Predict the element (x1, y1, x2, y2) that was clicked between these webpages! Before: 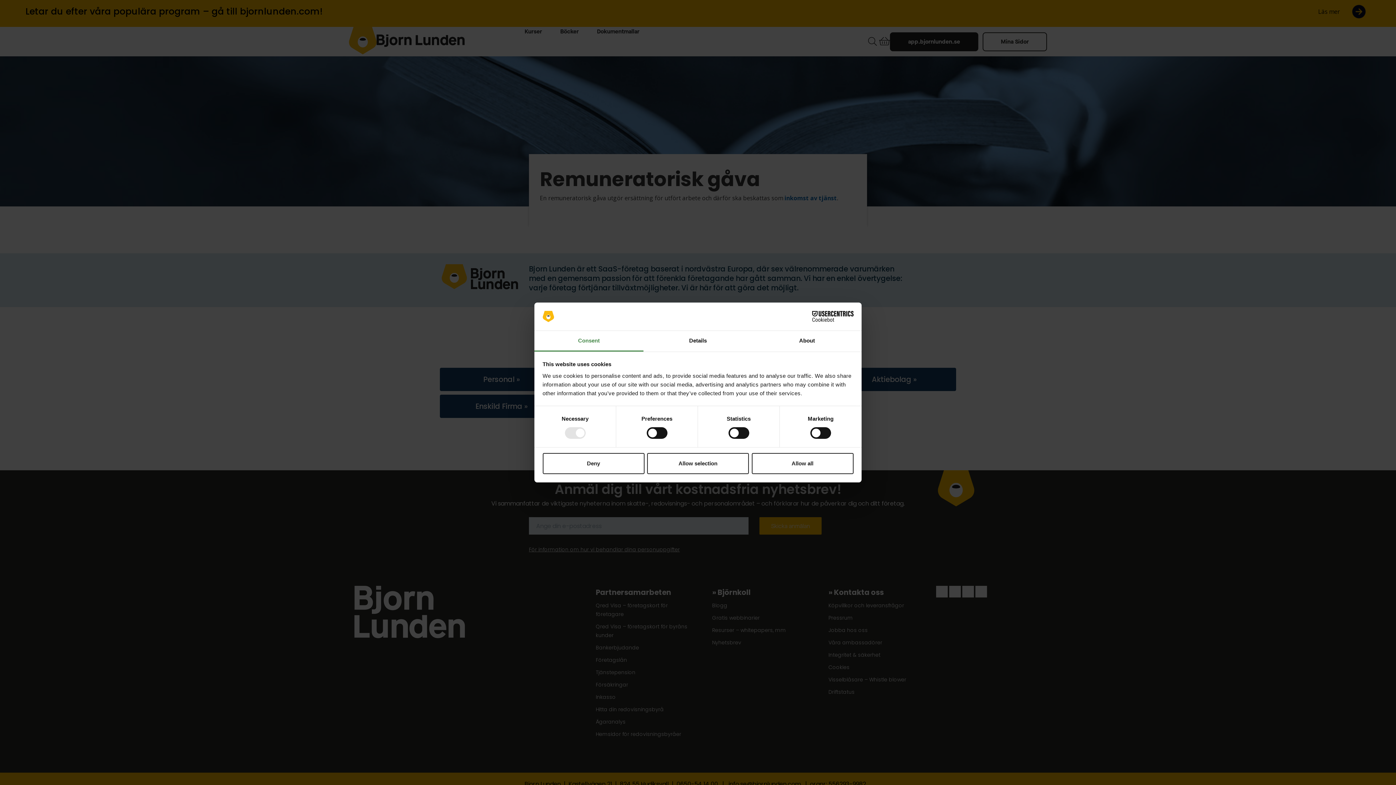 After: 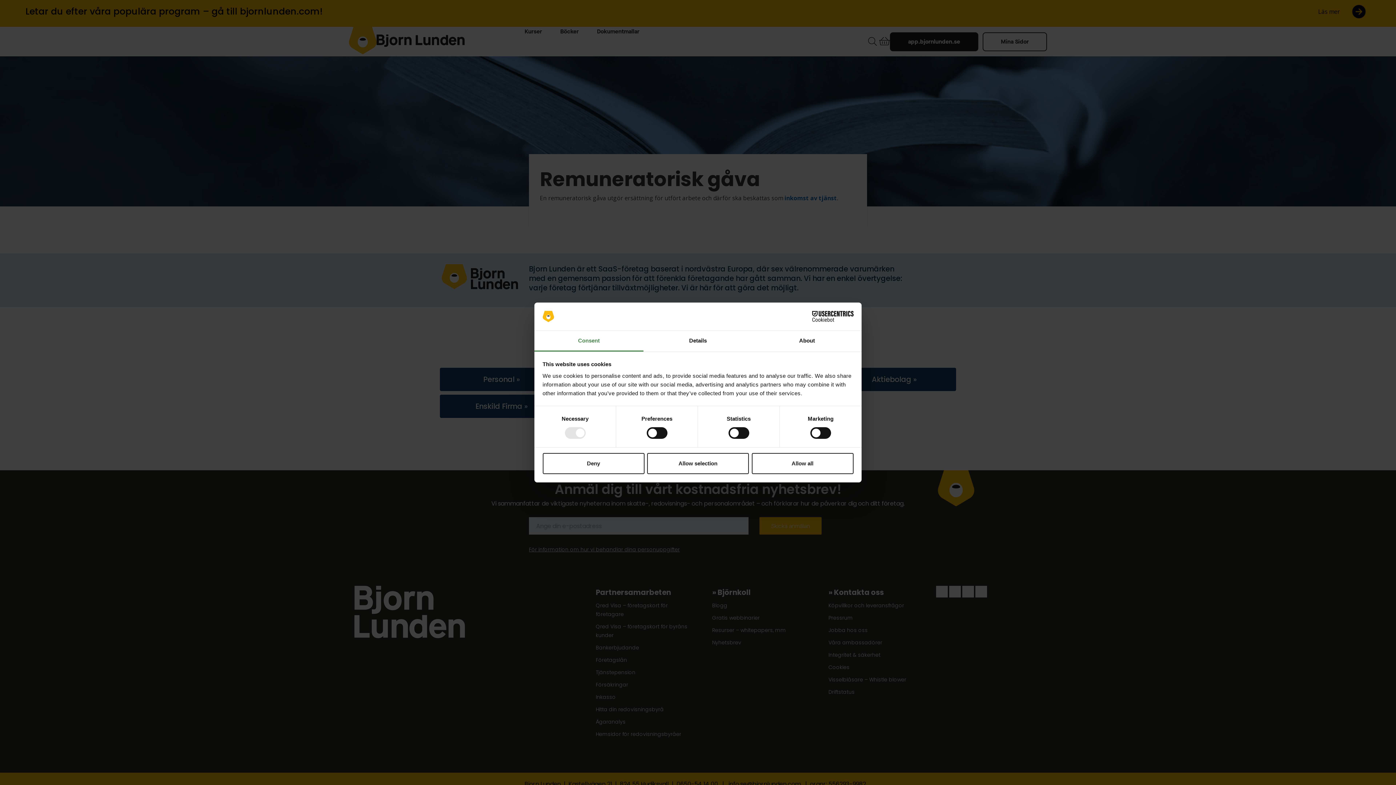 Action: bbox: (534, 331, 643, 351) label: Consent